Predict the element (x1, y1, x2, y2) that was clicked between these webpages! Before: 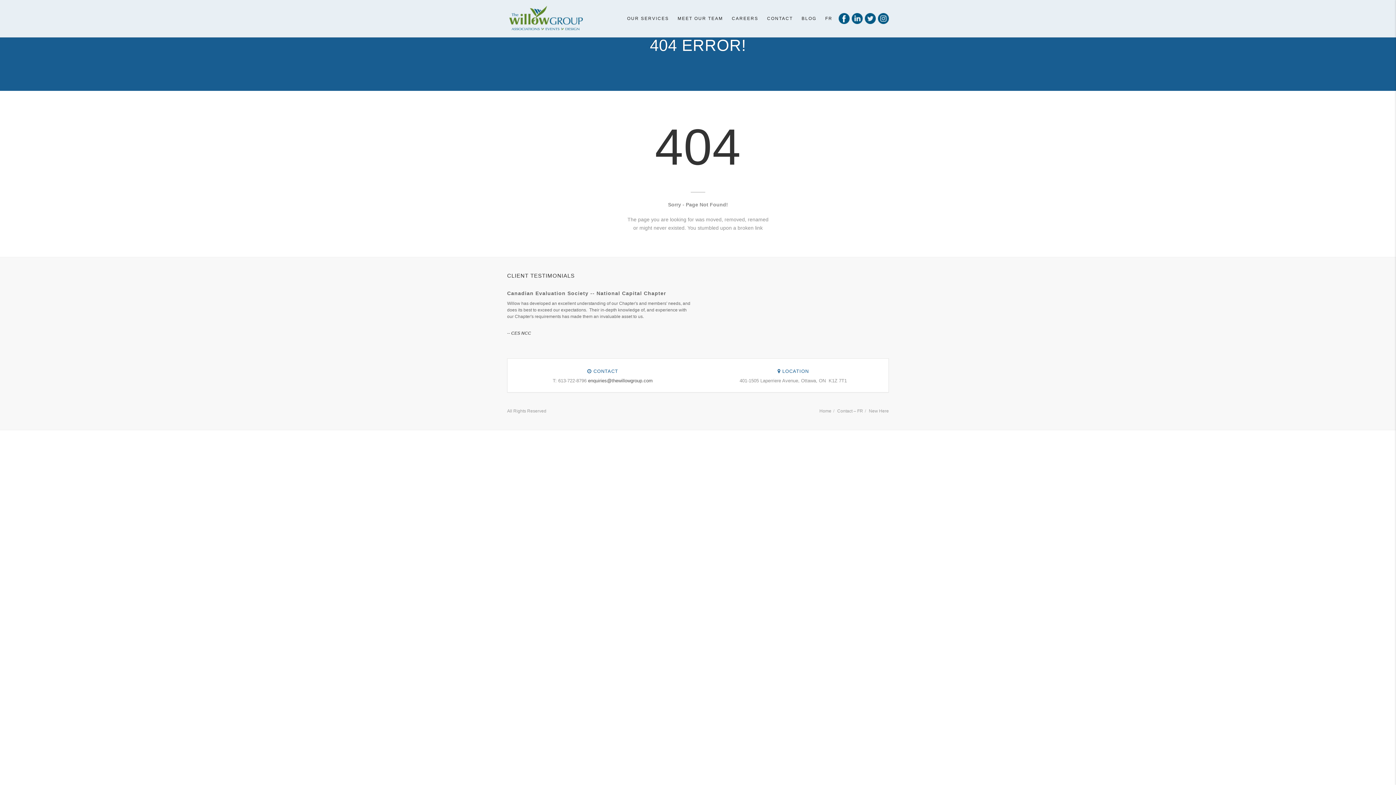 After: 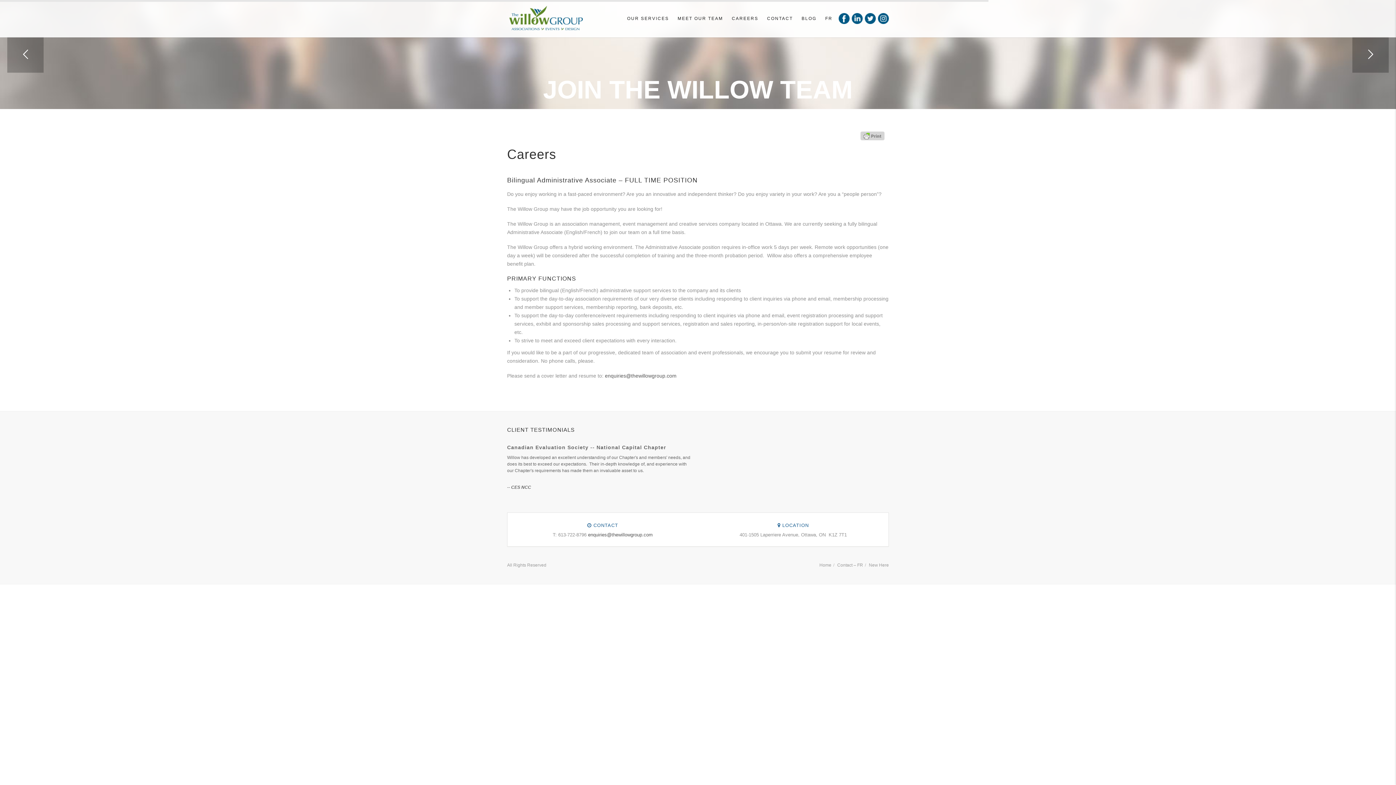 Action: label: CAREERS bbox: (727, 0, 762, 37)